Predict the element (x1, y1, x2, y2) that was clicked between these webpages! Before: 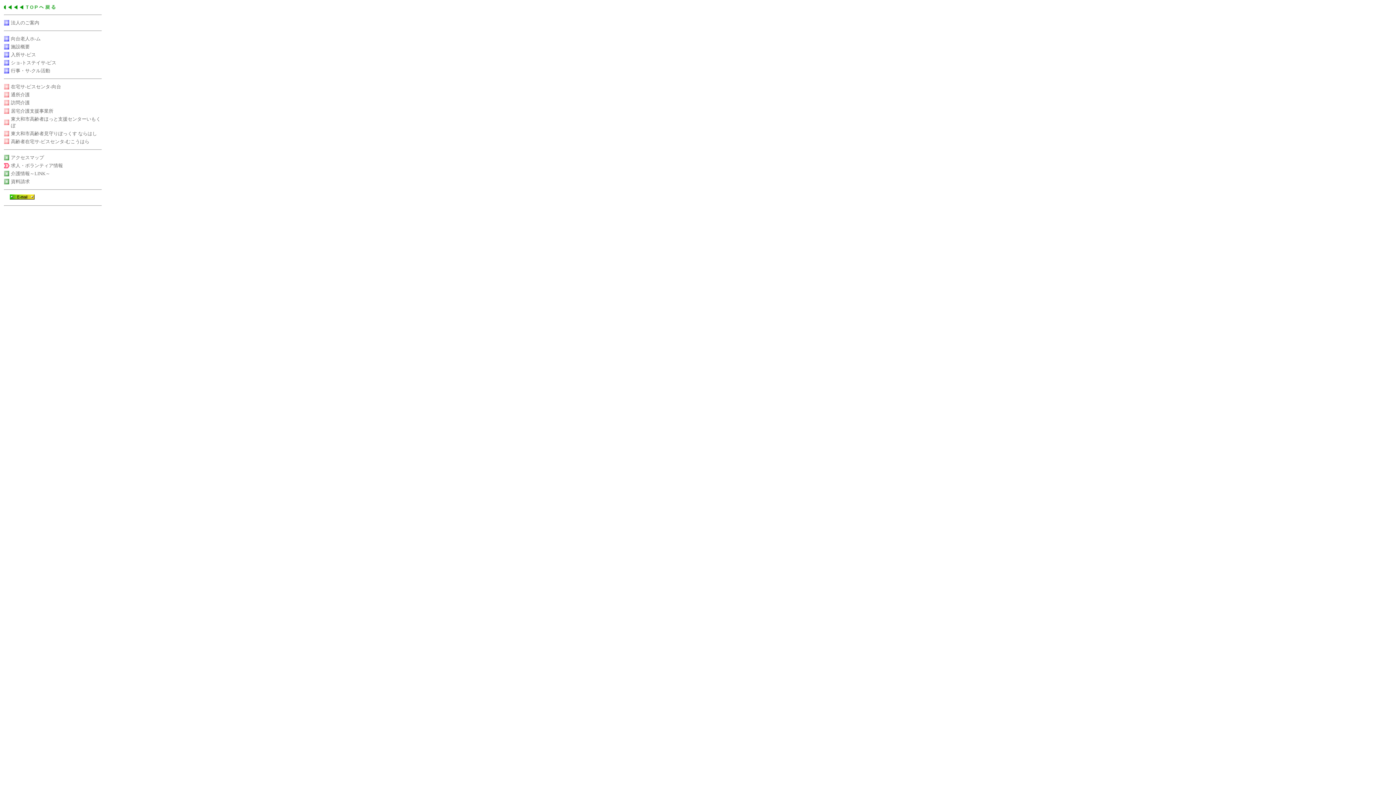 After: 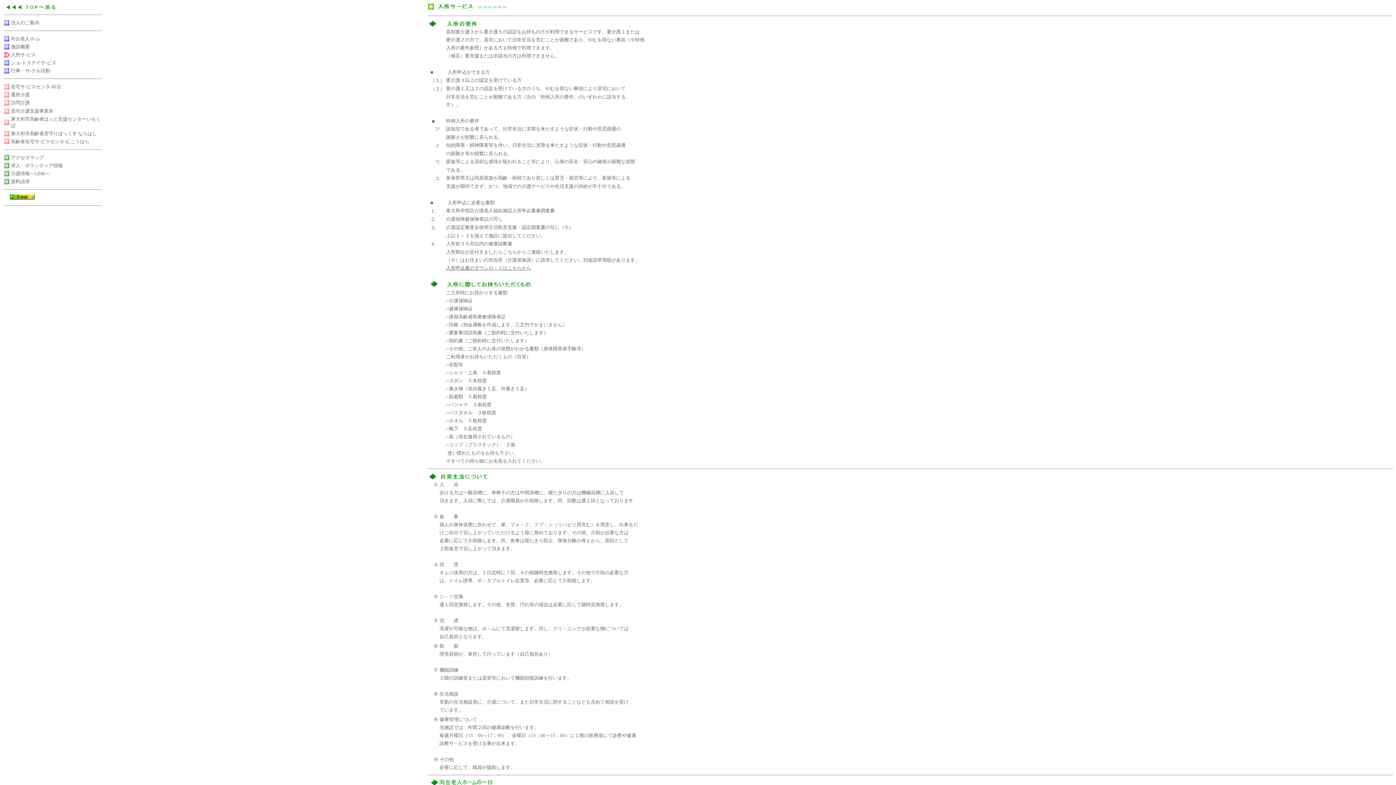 Action: bbox: (4, 52, 9, 58)